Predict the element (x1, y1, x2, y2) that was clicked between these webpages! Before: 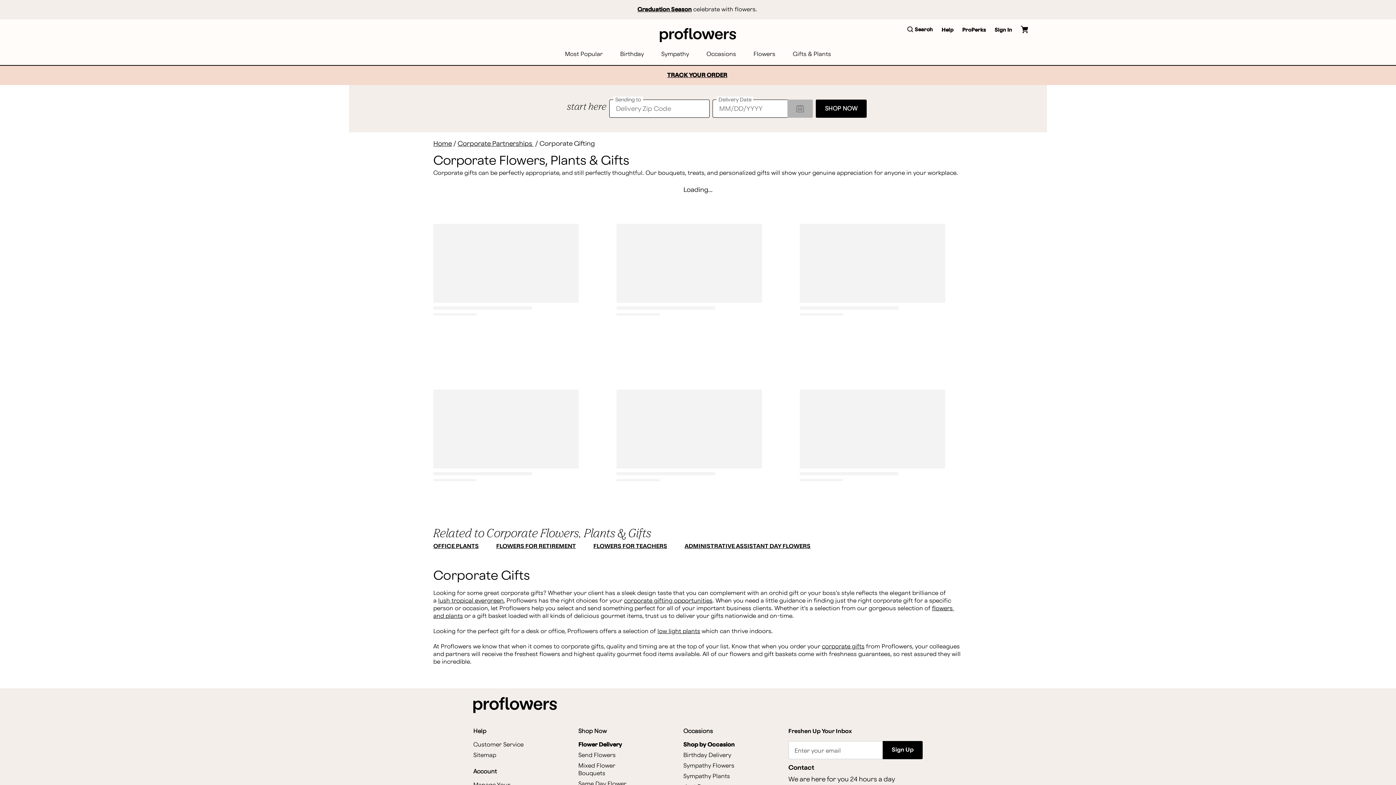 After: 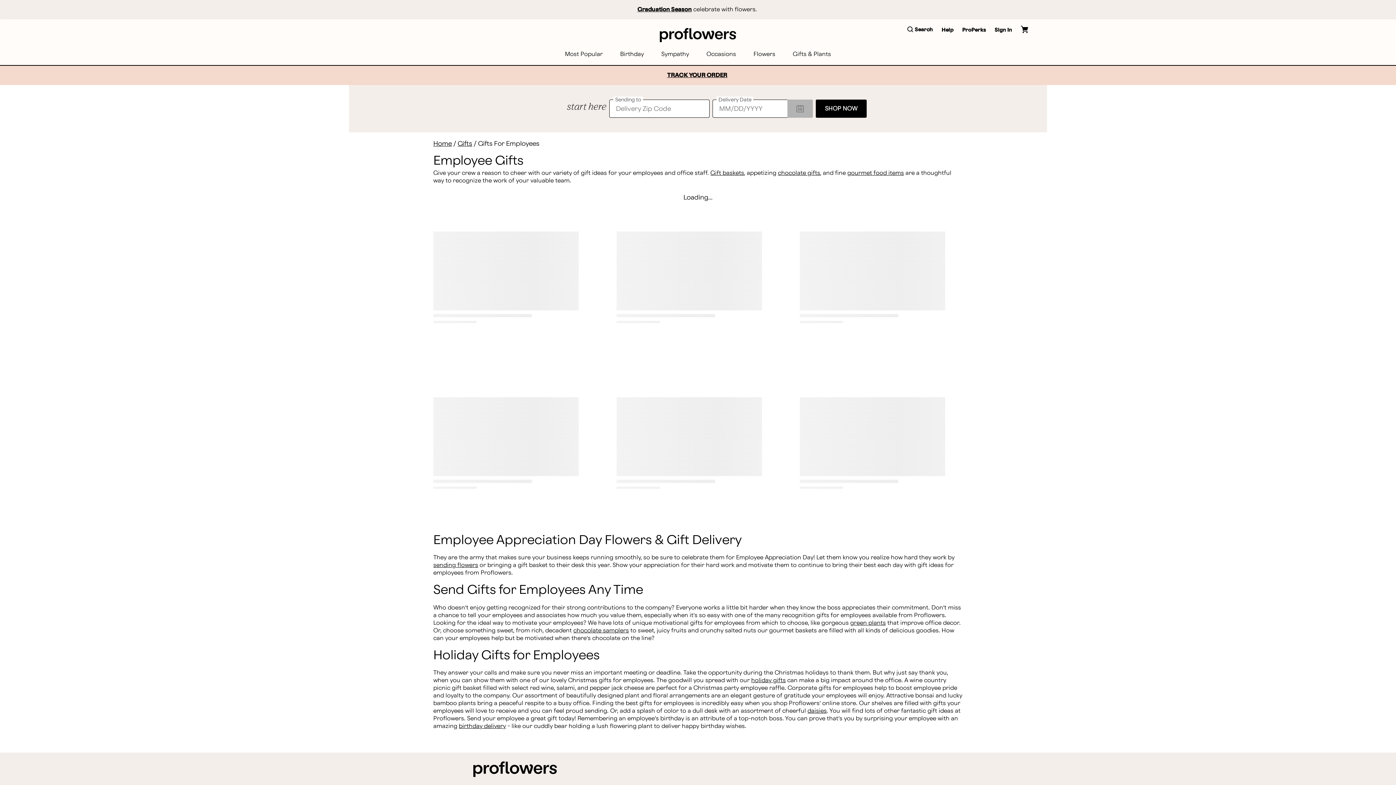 Action: label: corporate gifting opportunities bbox: (624, 598, 712, 604)